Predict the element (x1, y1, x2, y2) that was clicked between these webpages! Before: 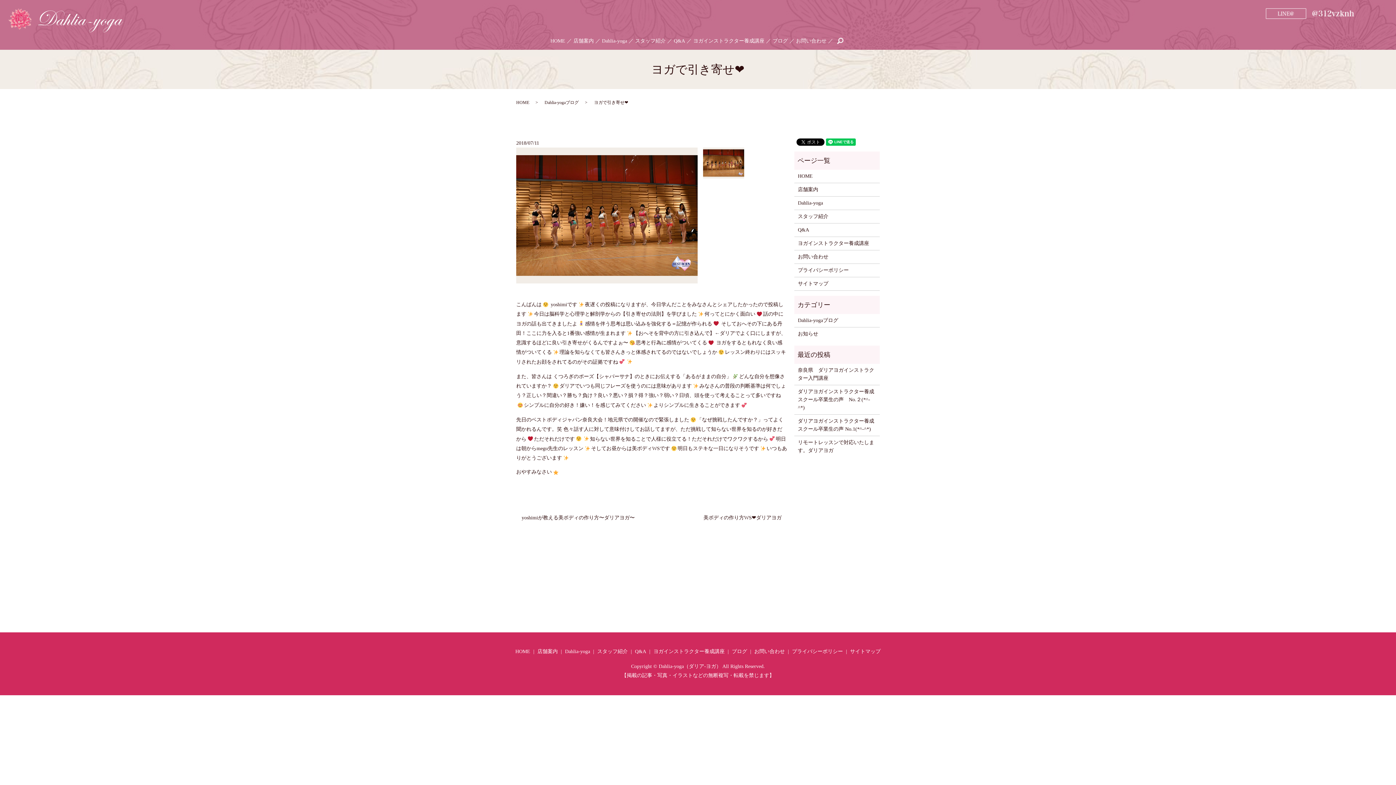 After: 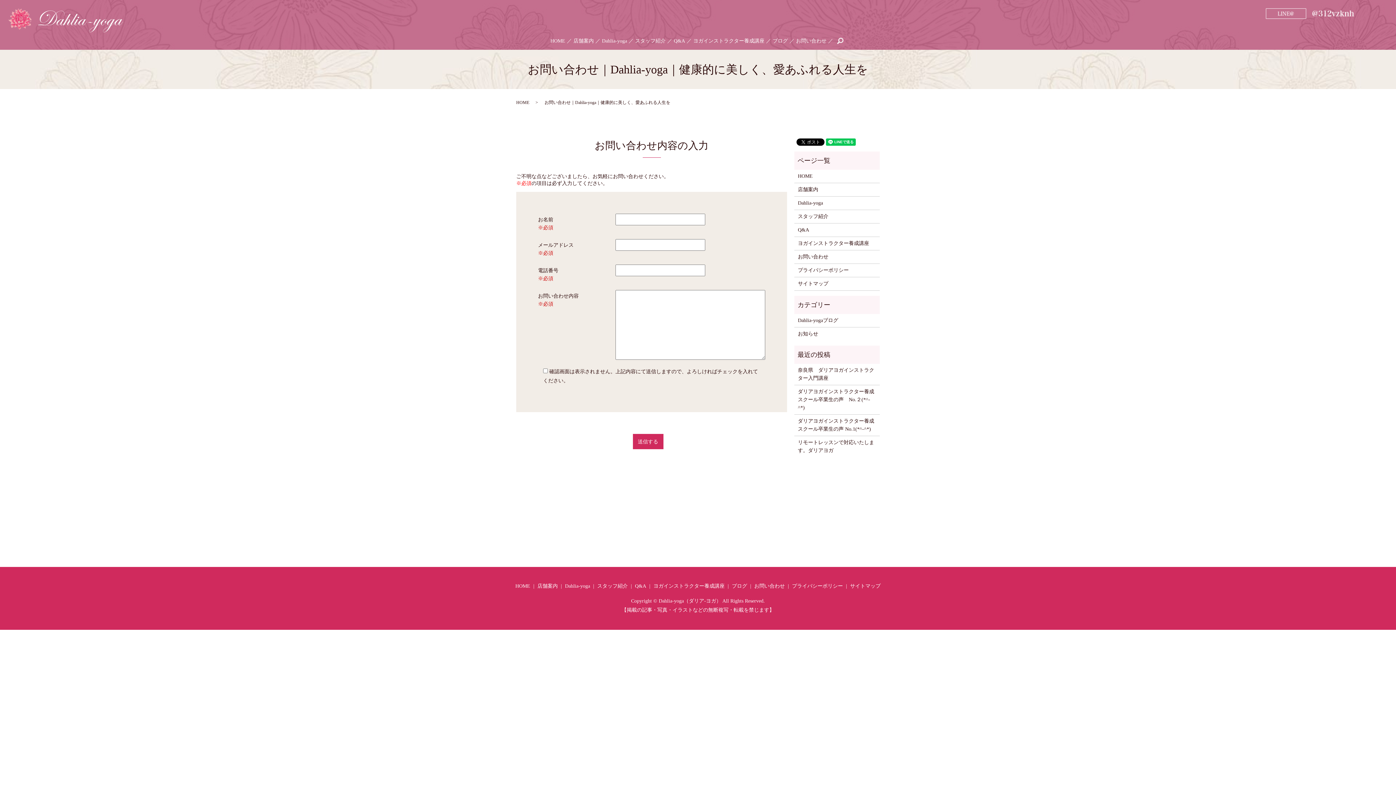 Action: bbox: (752, 646, 786, 657) label: お問い合わせ